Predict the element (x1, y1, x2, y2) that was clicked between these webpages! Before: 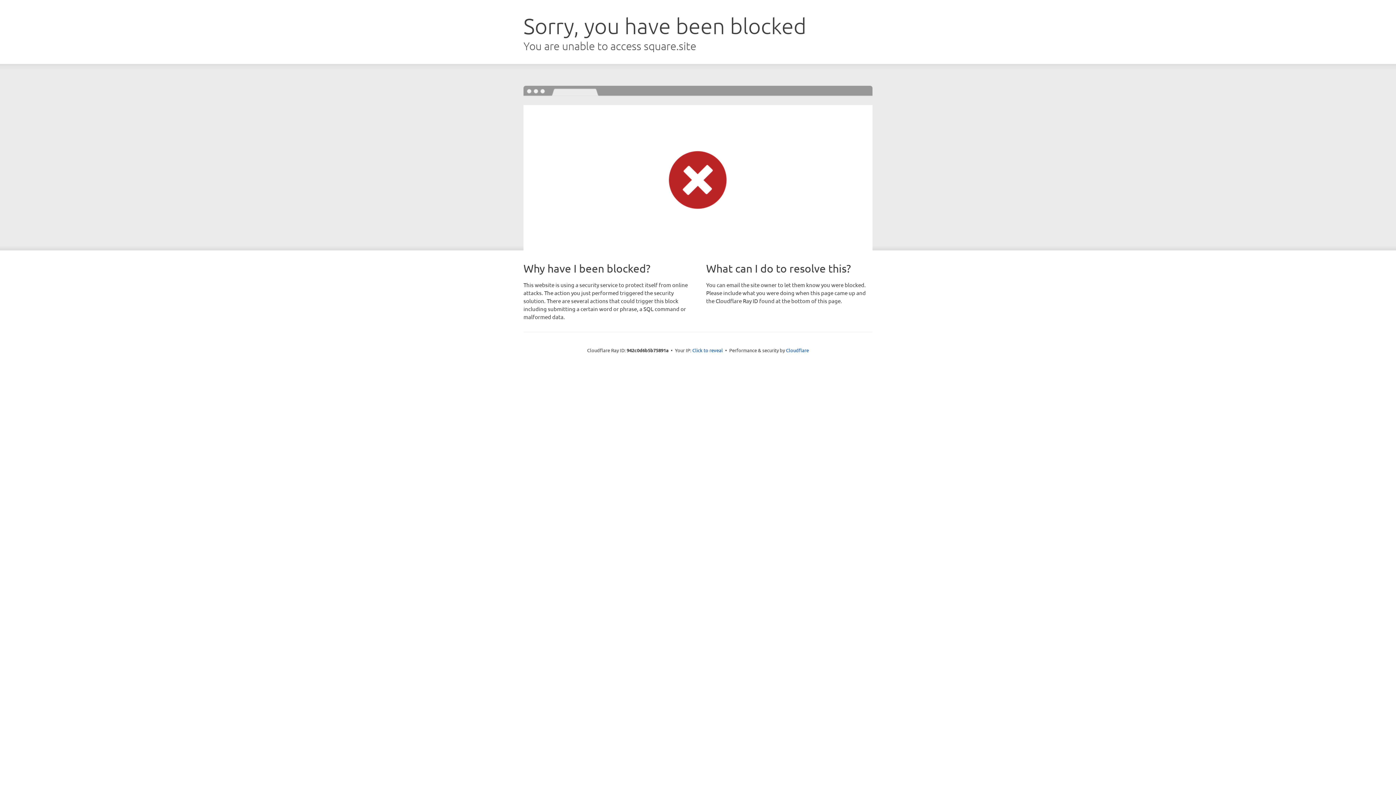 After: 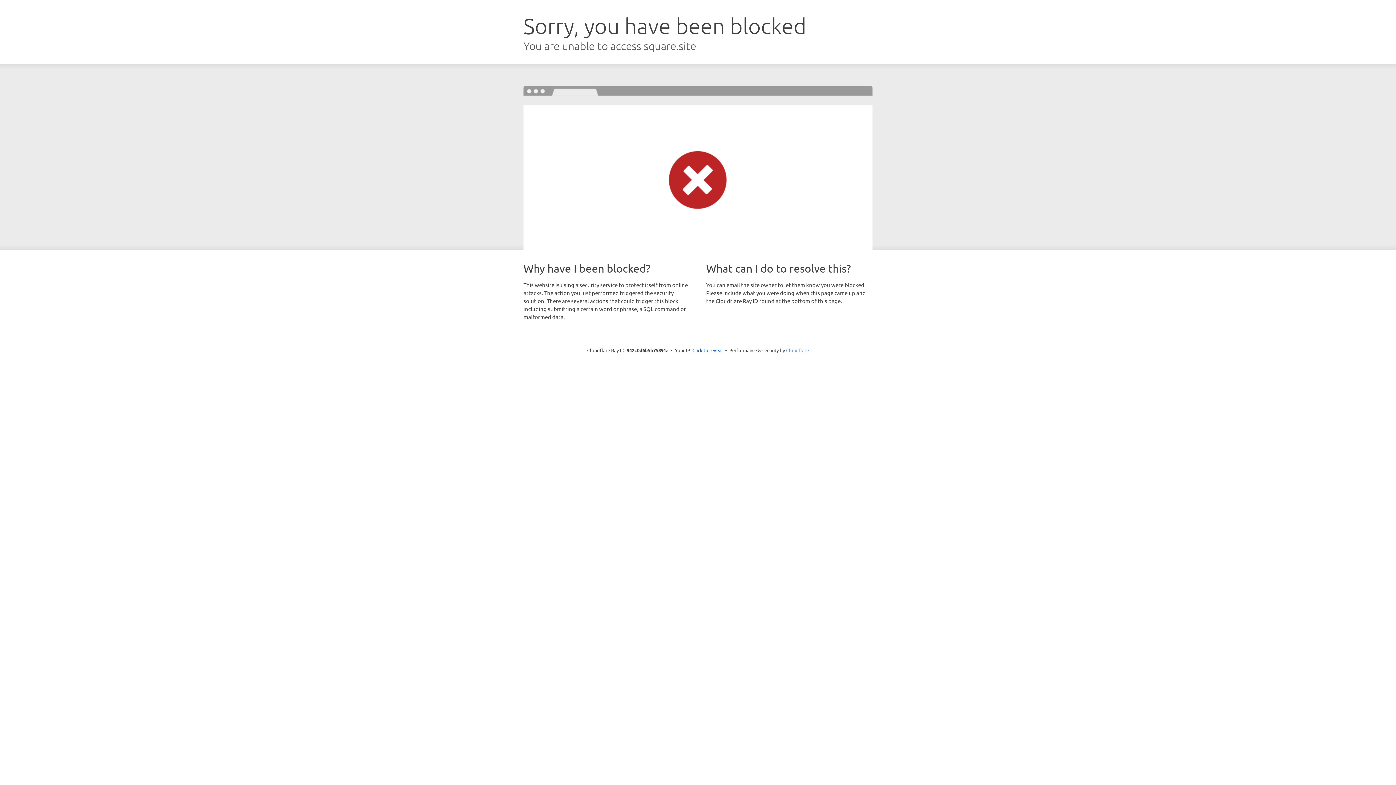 Action: label: Cloudflare bbox: (786, 347, 809, 353)